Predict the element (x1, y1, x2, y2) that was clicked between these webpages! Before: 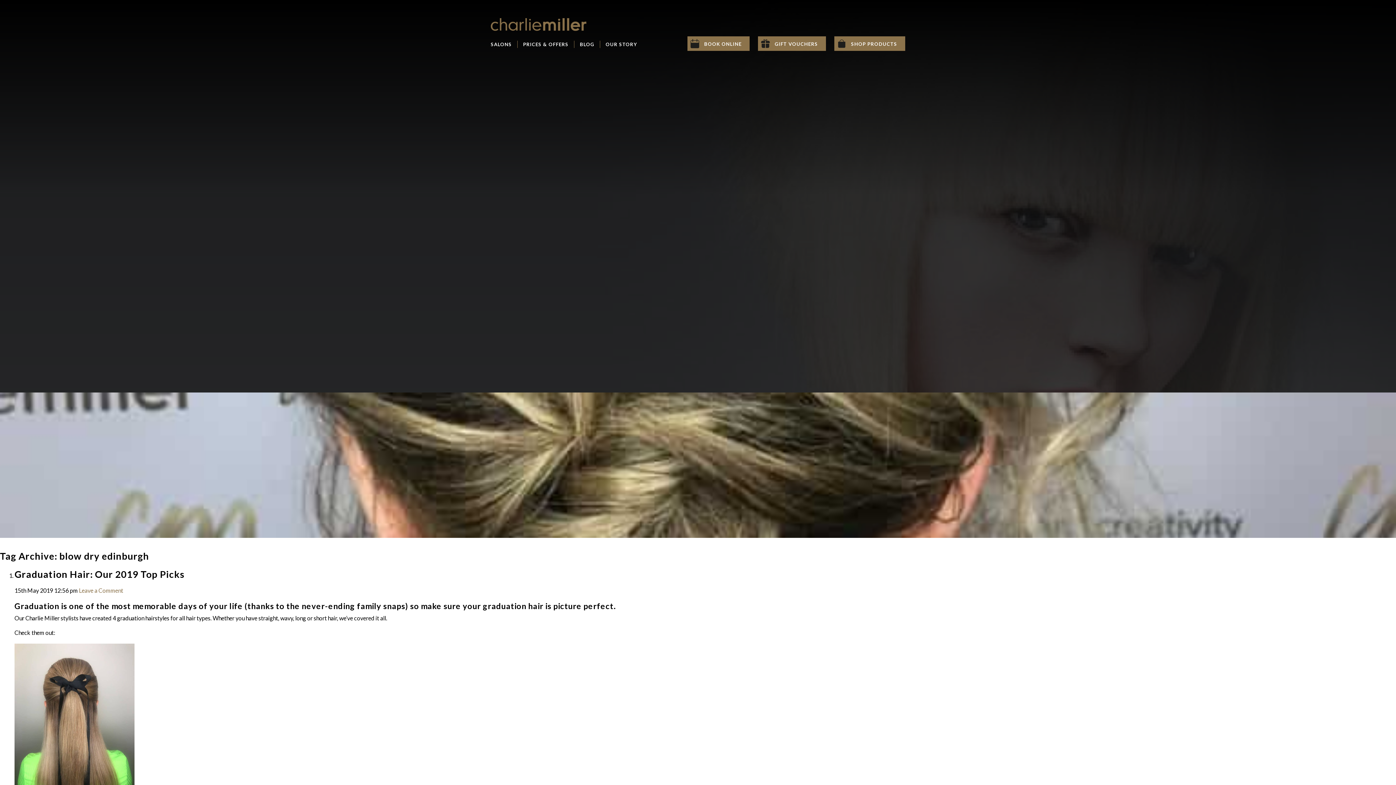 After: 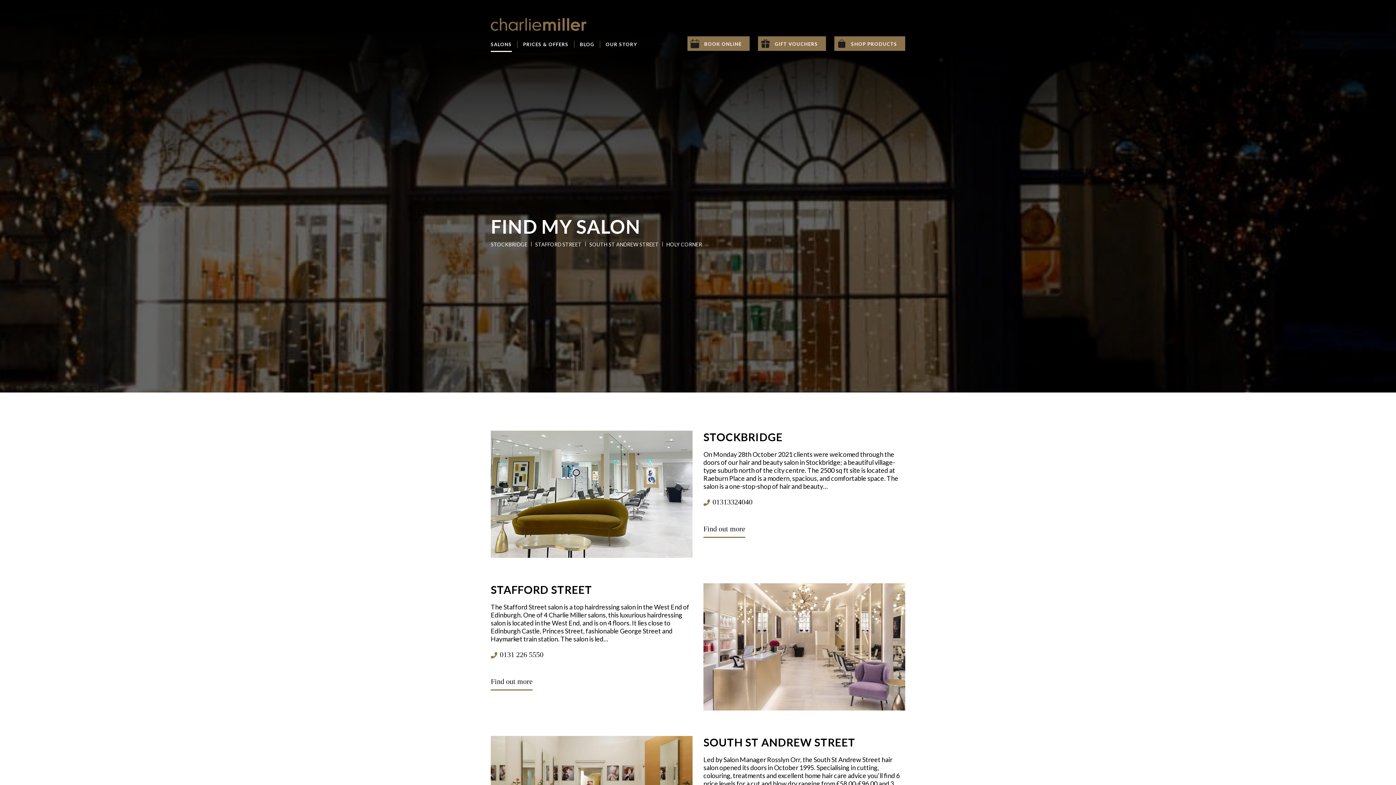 Action: label: SALONS bbox: (490, 41, 512, 47)